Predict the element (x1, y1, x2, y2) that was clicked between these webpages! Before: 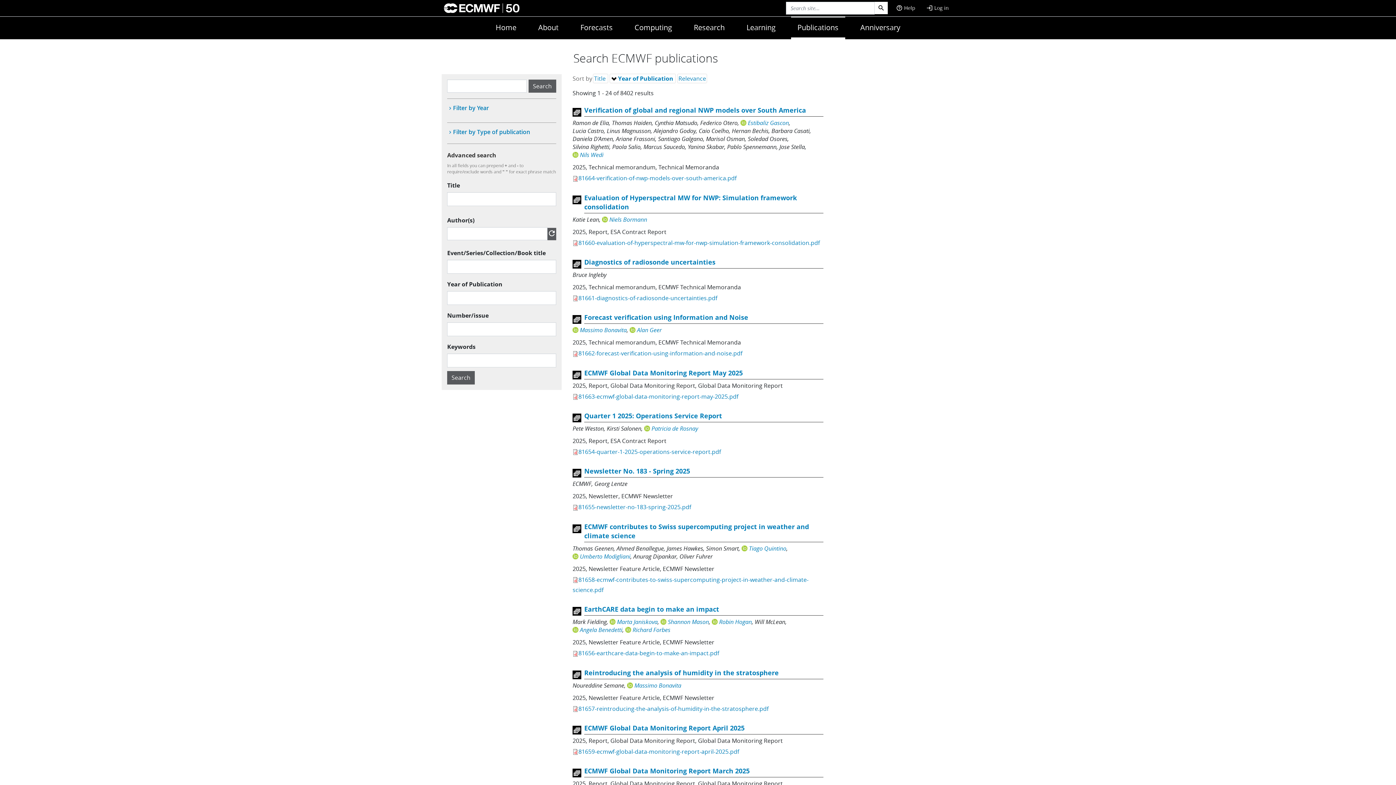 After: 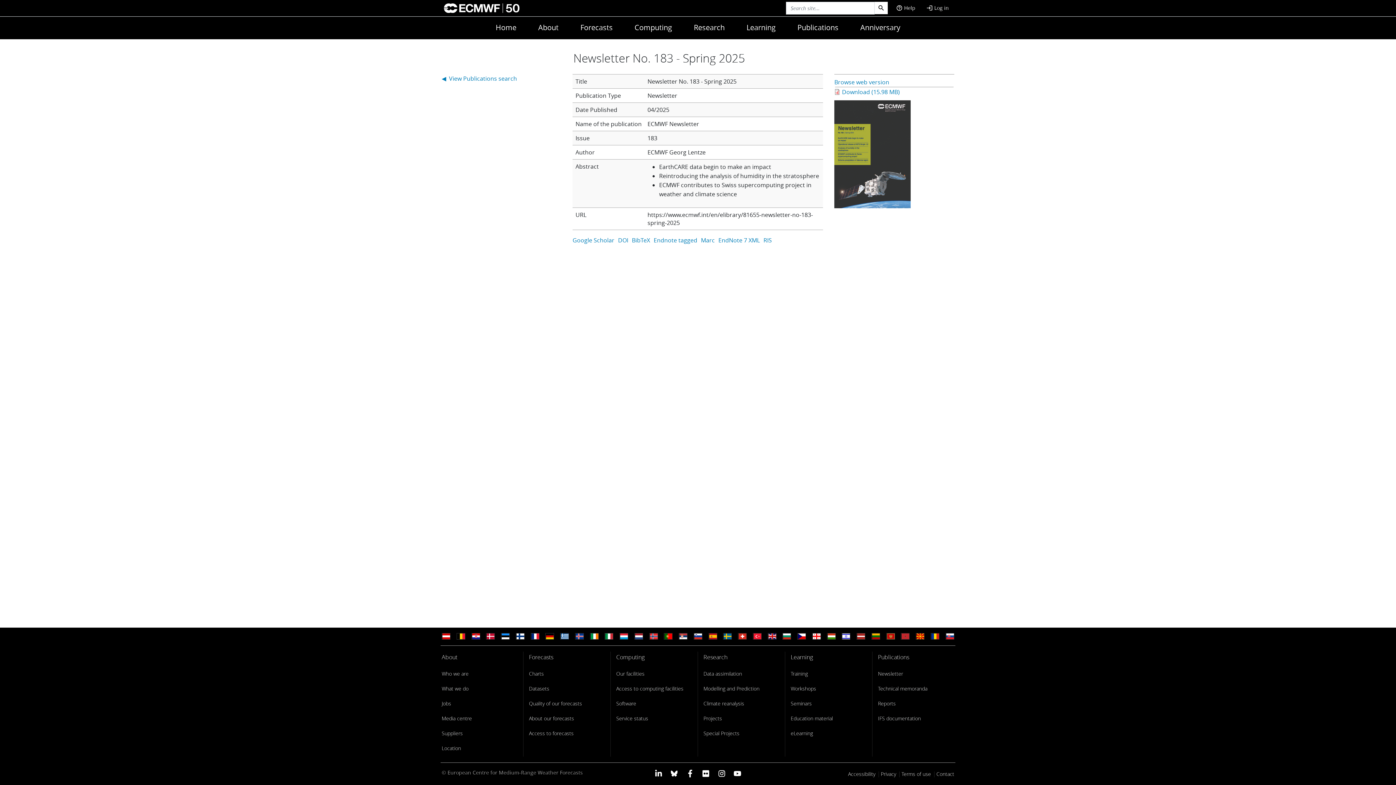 Action: bbox: (584, 465, 690, 477) label: Newsletter No. 183 - Spring 2025